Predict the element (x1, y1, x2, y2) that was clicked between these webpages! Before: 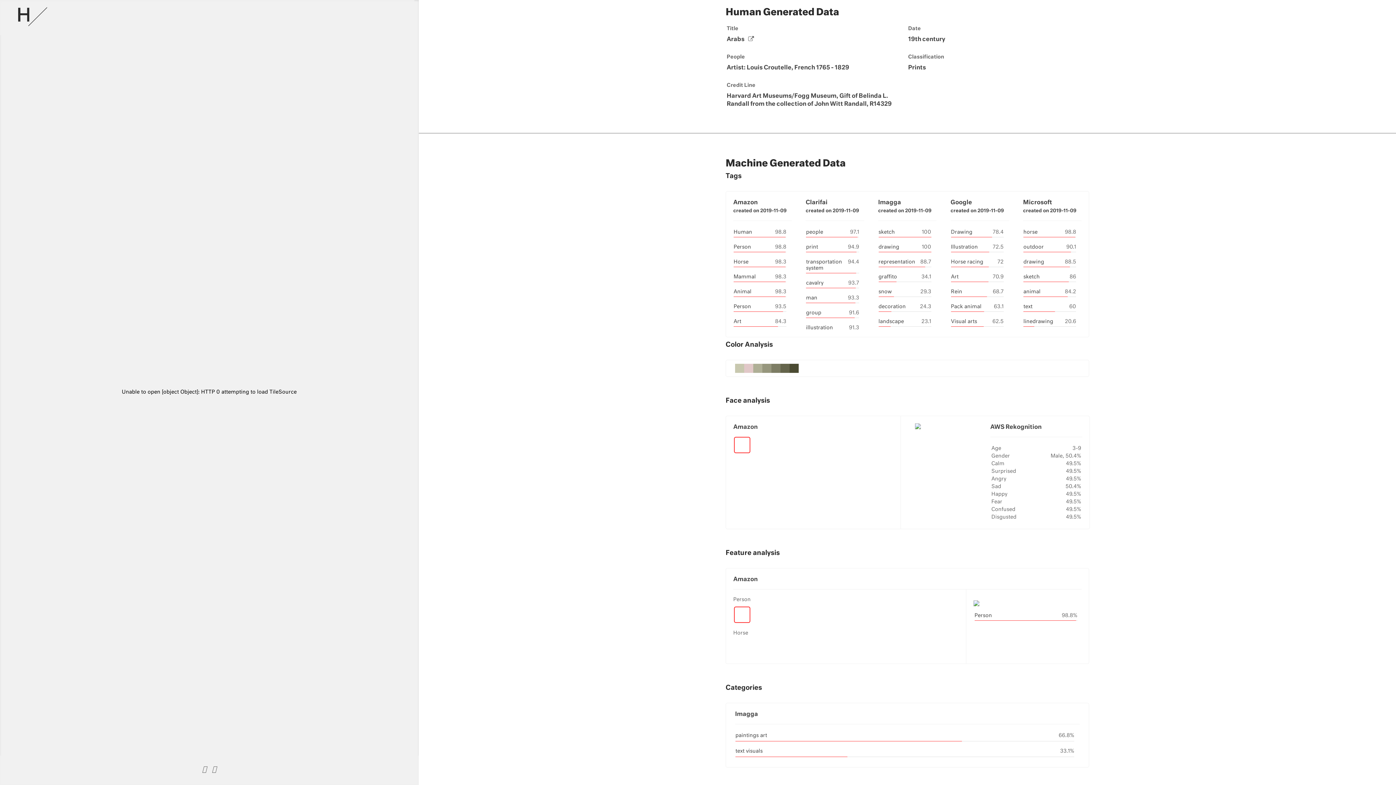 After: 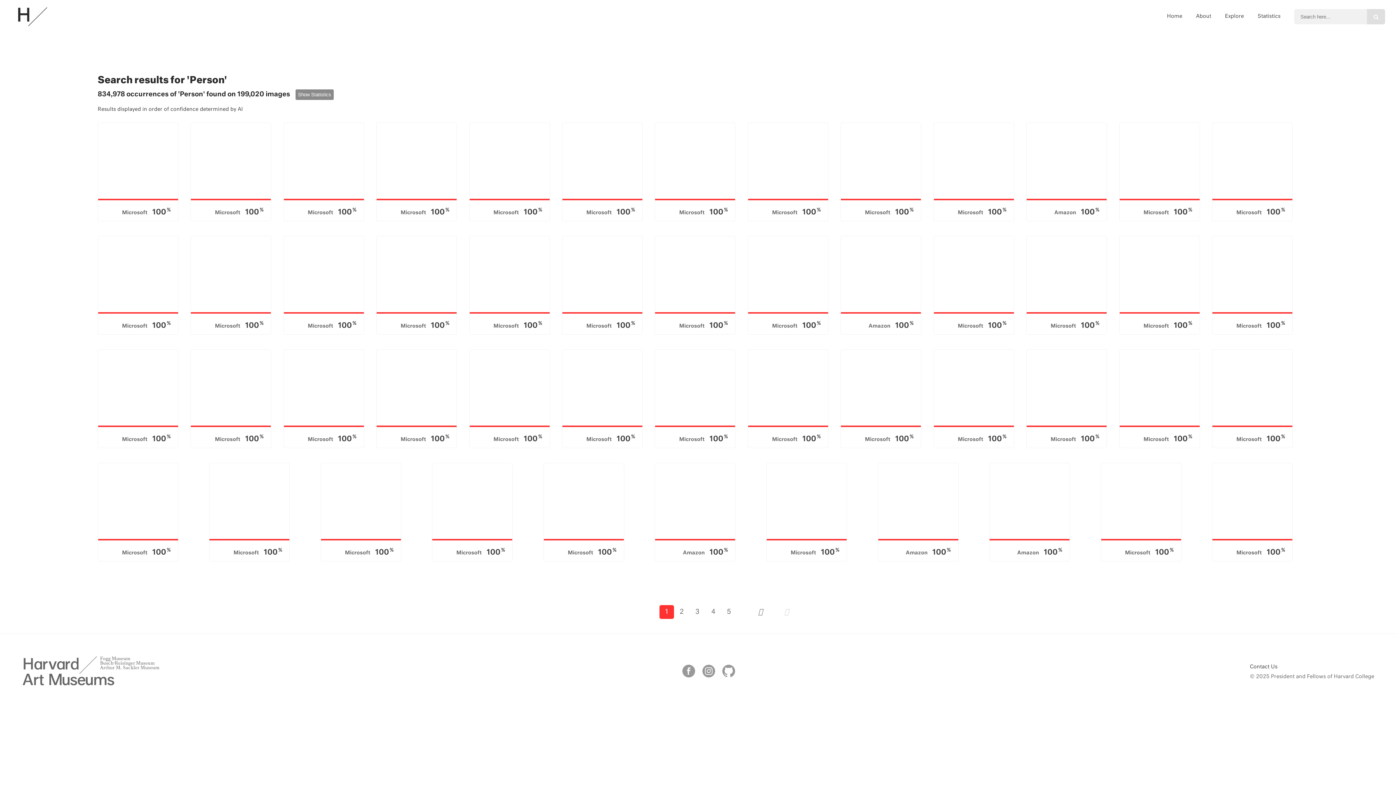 Action: bbox: (733, 304, 751, 309) label: Person